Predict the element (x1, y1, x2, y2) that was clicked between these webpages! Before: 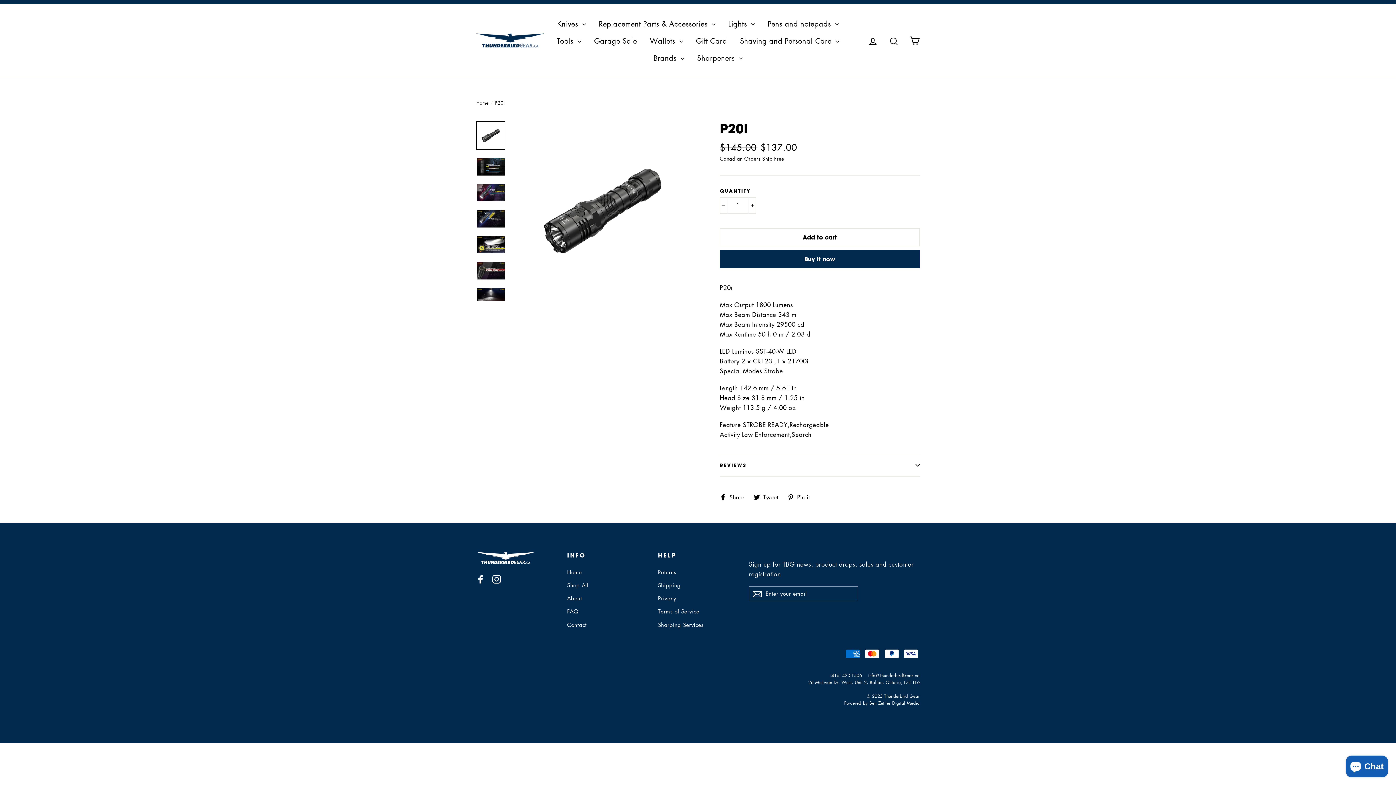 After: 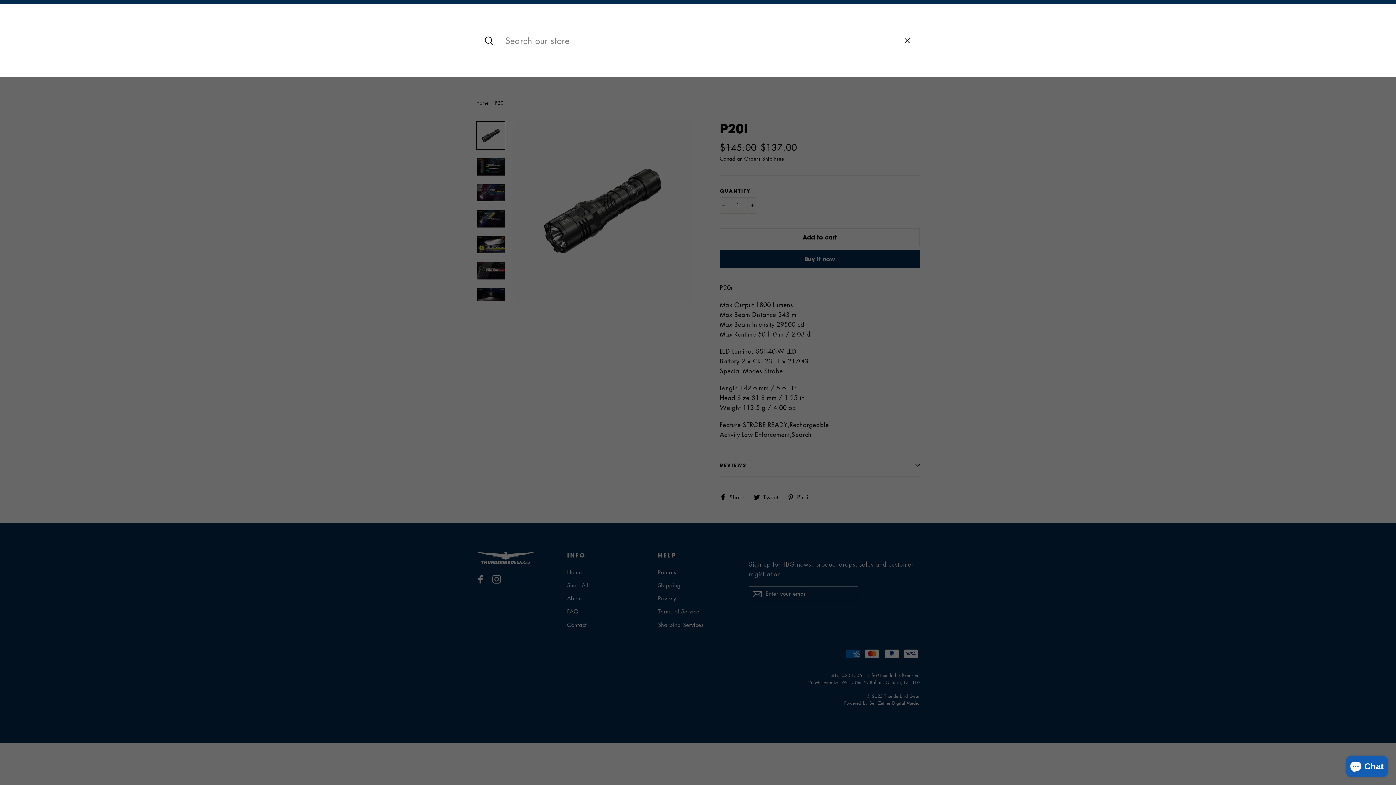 Action: bbox: (884, 31, 903, 49) label: Search